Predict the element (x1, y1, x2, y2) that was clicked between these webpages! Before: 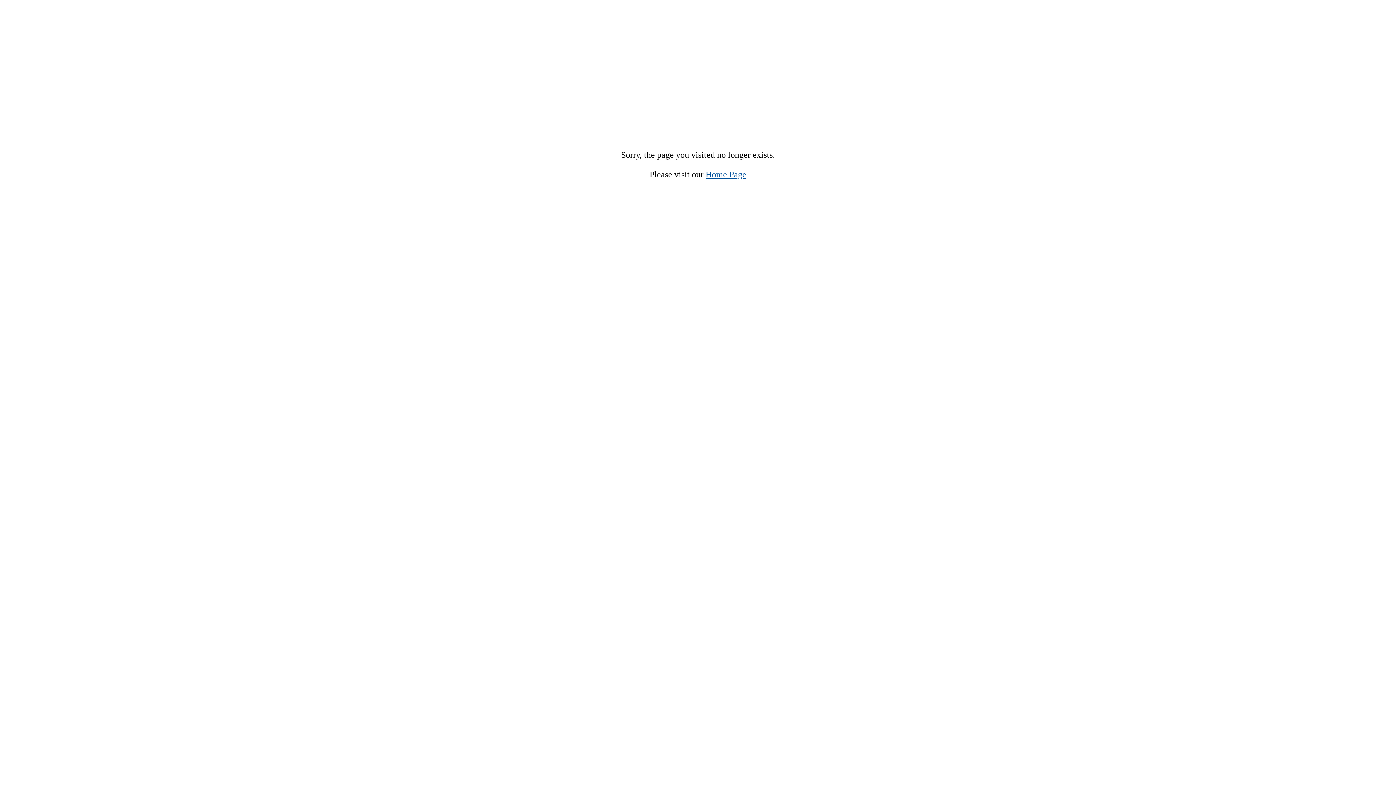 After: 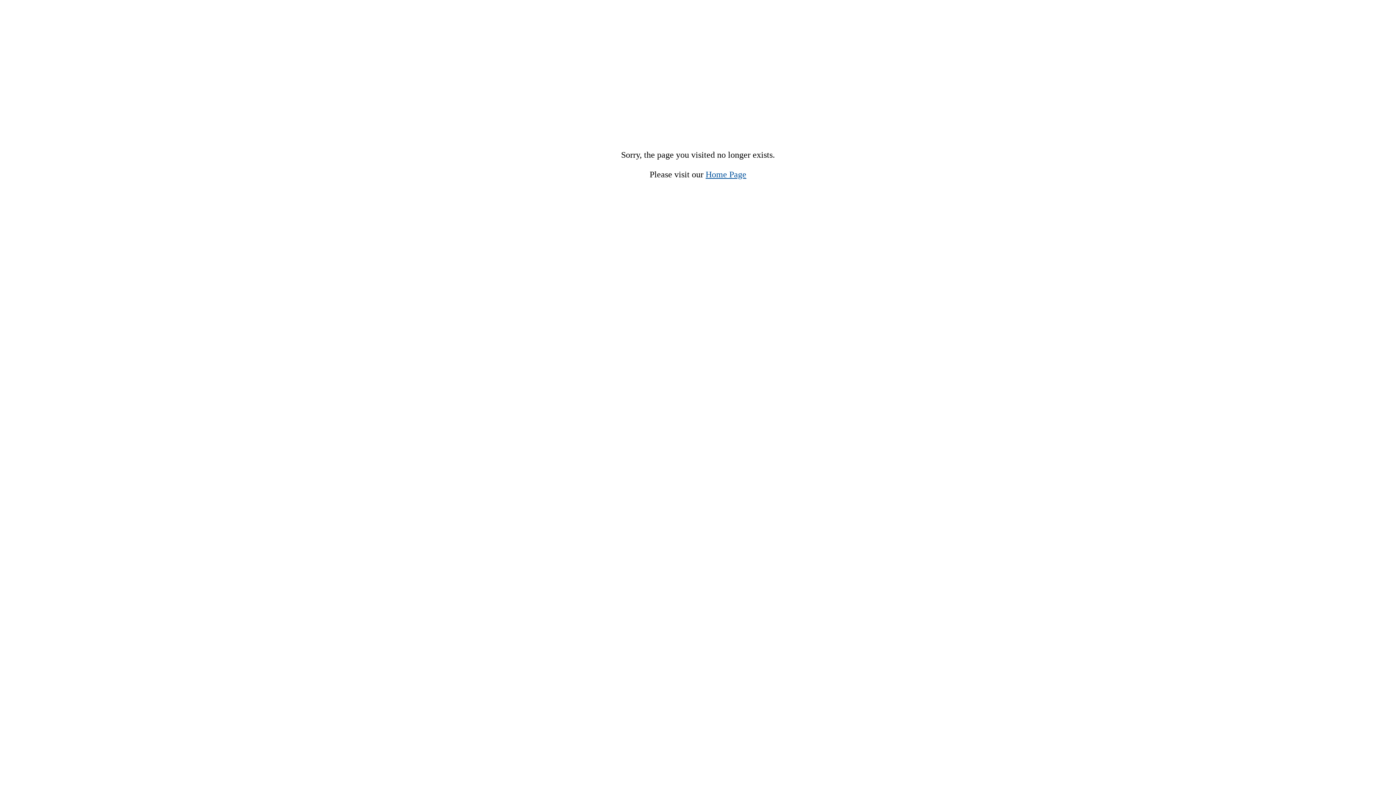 Action: bbox: (705, 169, 746, 179) label: Home Page